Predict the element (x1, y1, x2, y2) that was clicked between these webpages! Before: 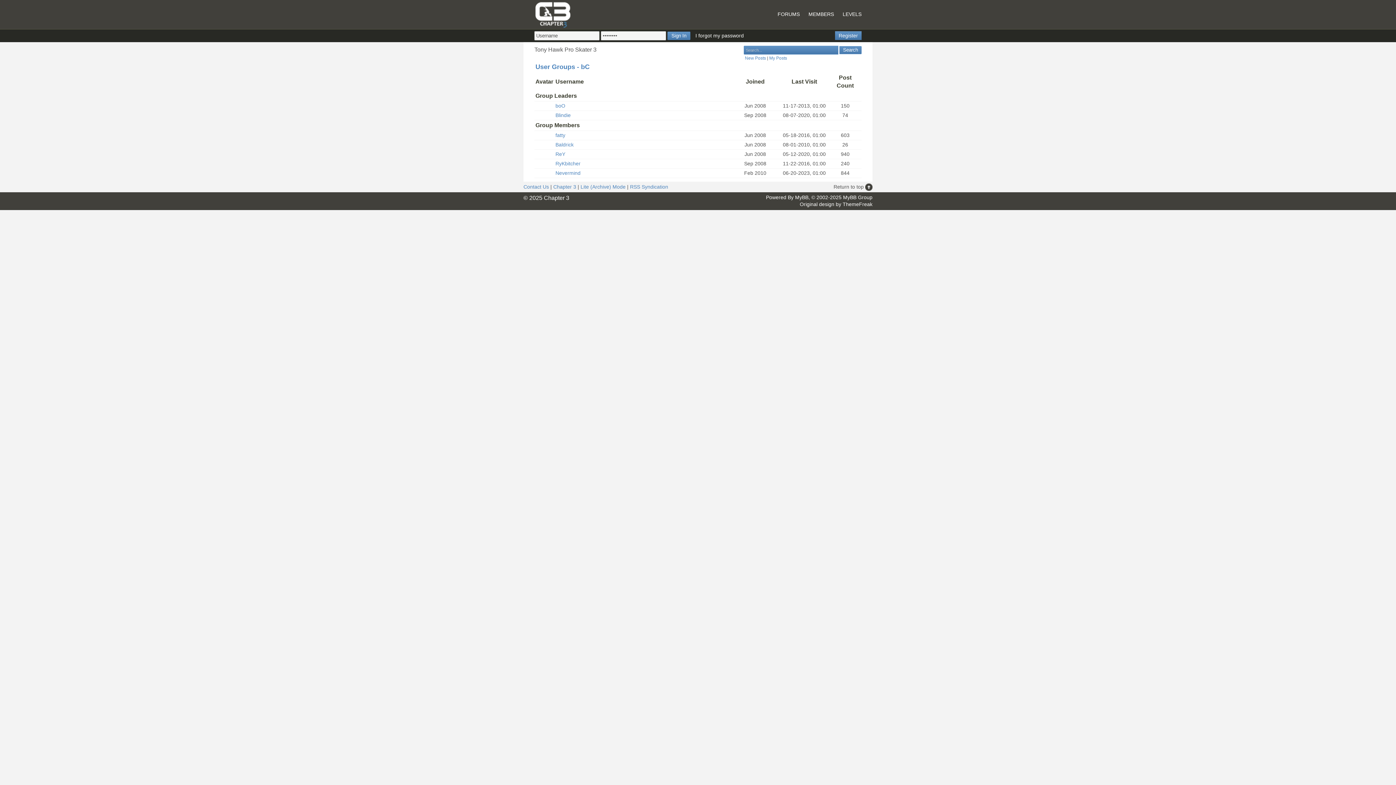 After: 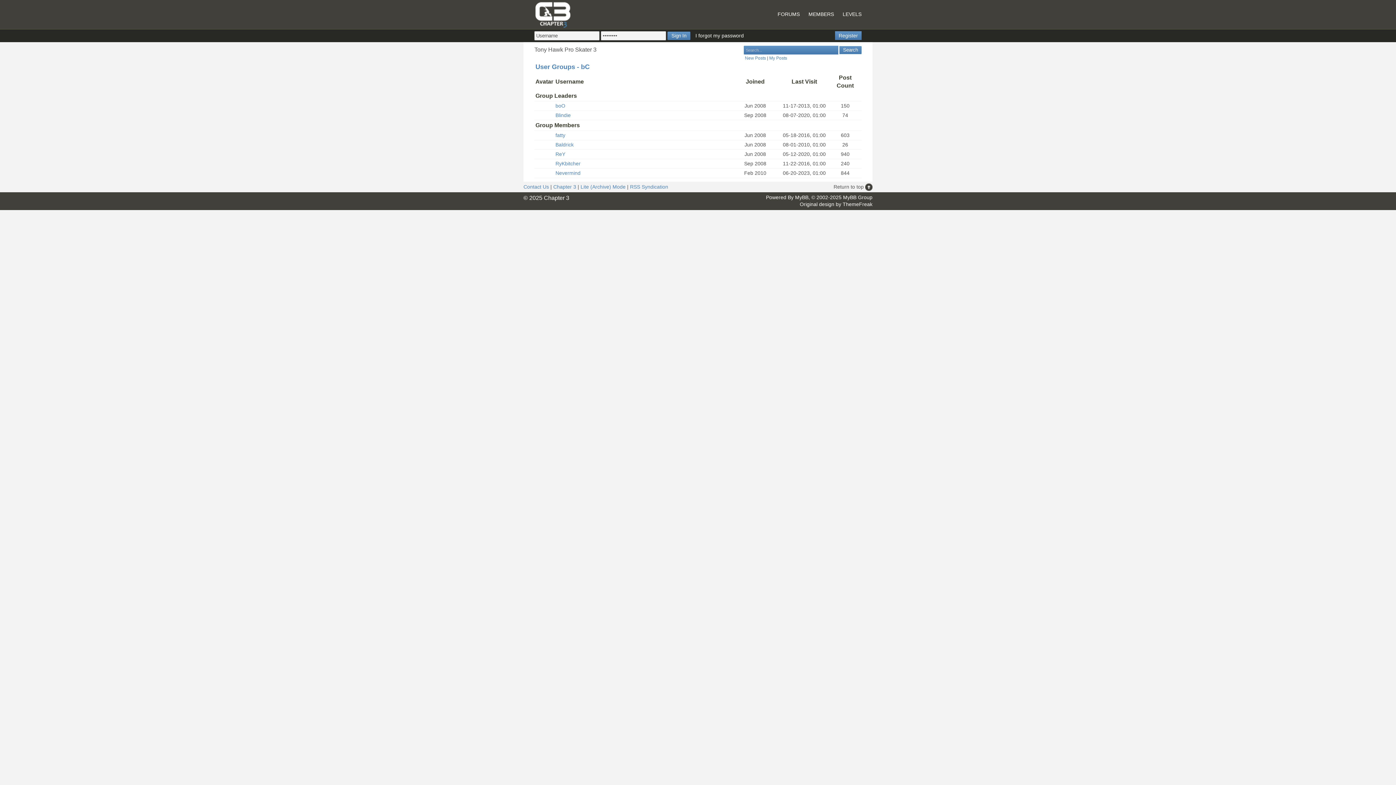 Action: label: MyBB bbox: (795, 194, 808, 200)